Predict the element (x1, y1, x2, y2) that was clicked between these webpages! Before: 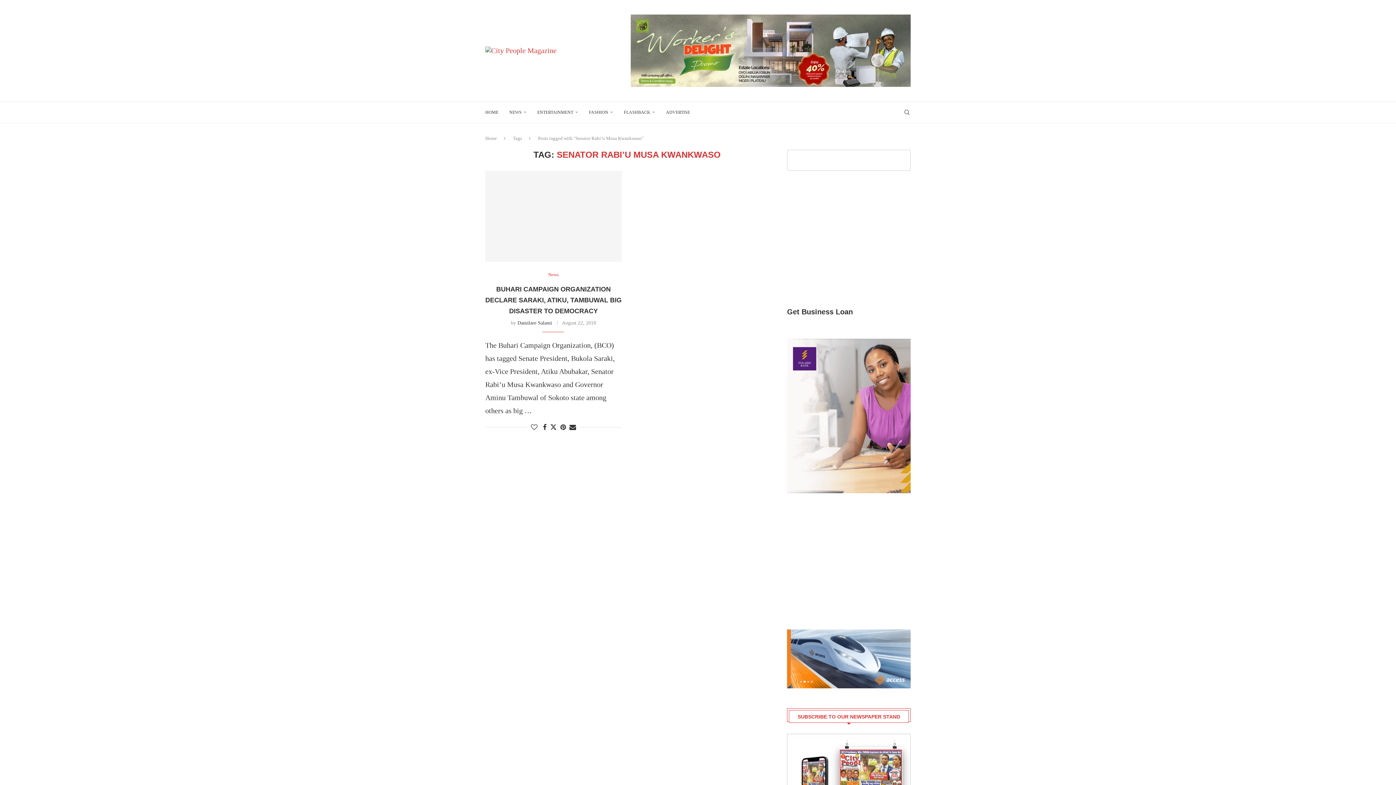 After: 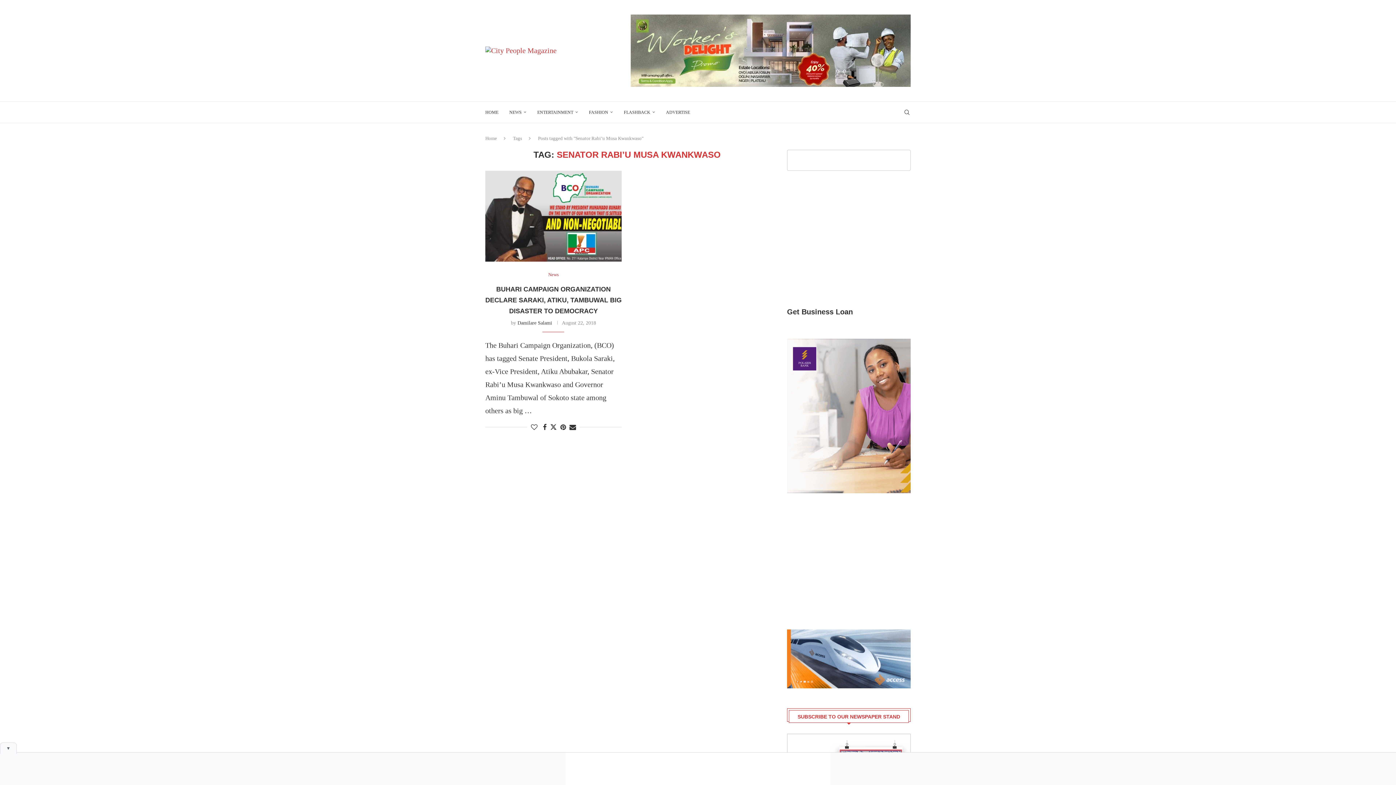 Action: bbox: (787, 736, 910, 744)